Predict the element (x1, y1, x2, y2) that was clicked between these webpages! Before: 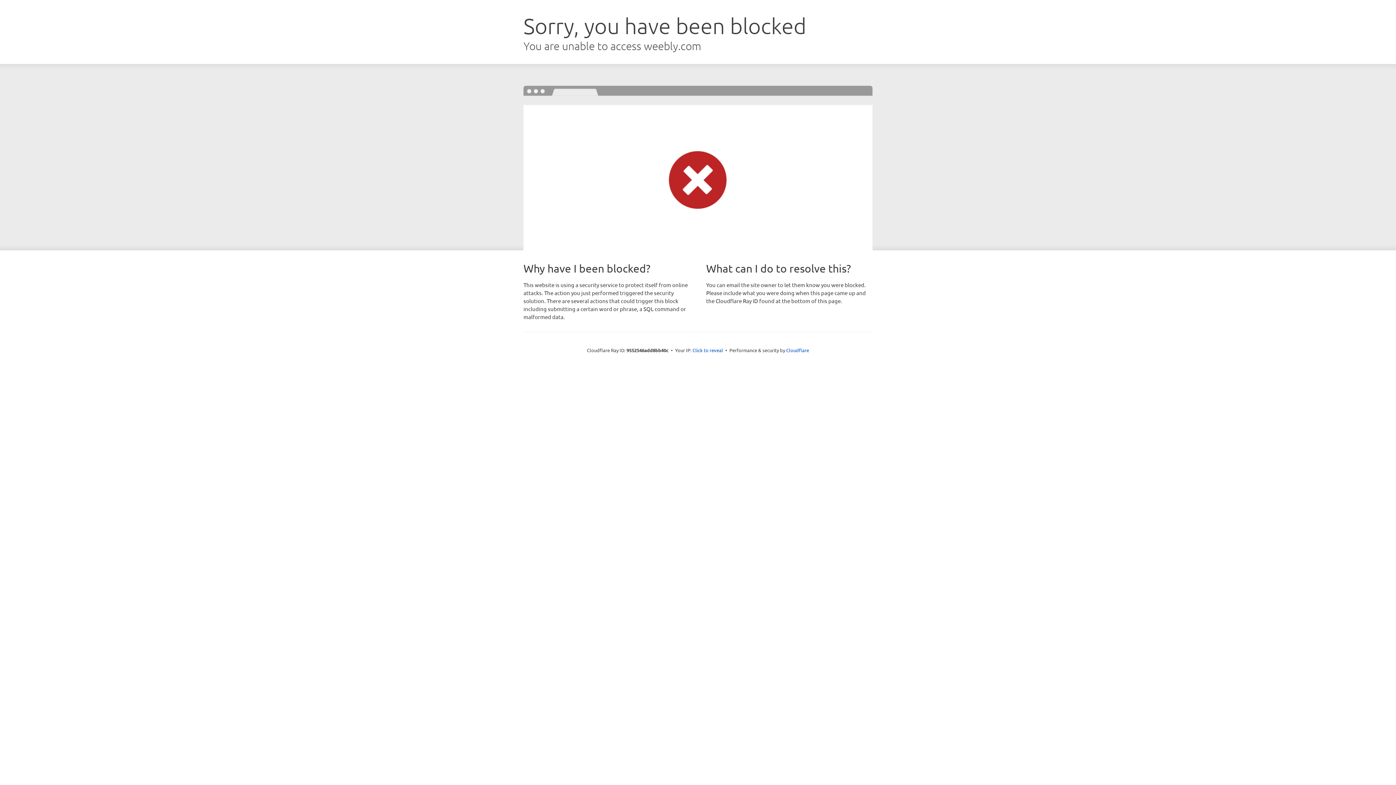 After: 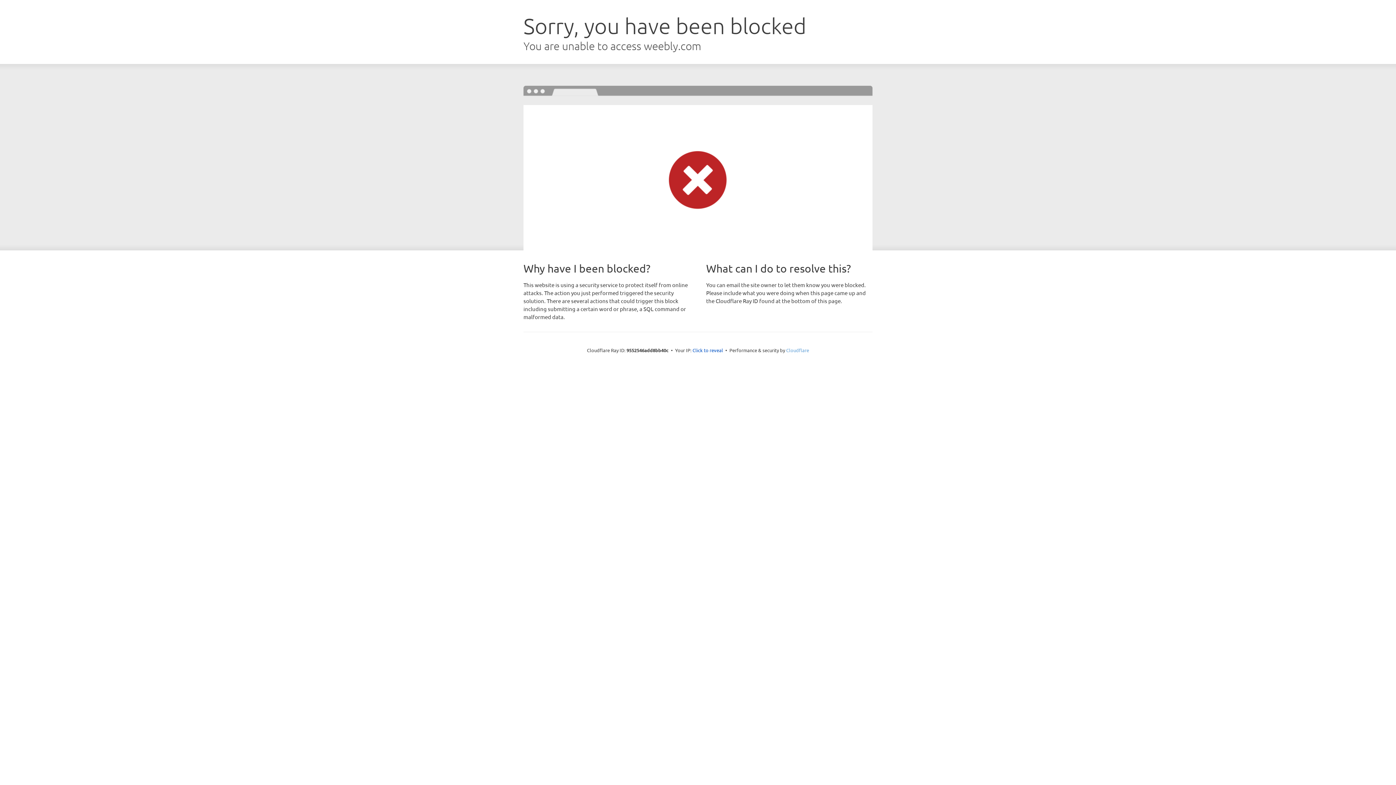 Action: bbox: (786, 347, 809, 353) label: Cloudflare